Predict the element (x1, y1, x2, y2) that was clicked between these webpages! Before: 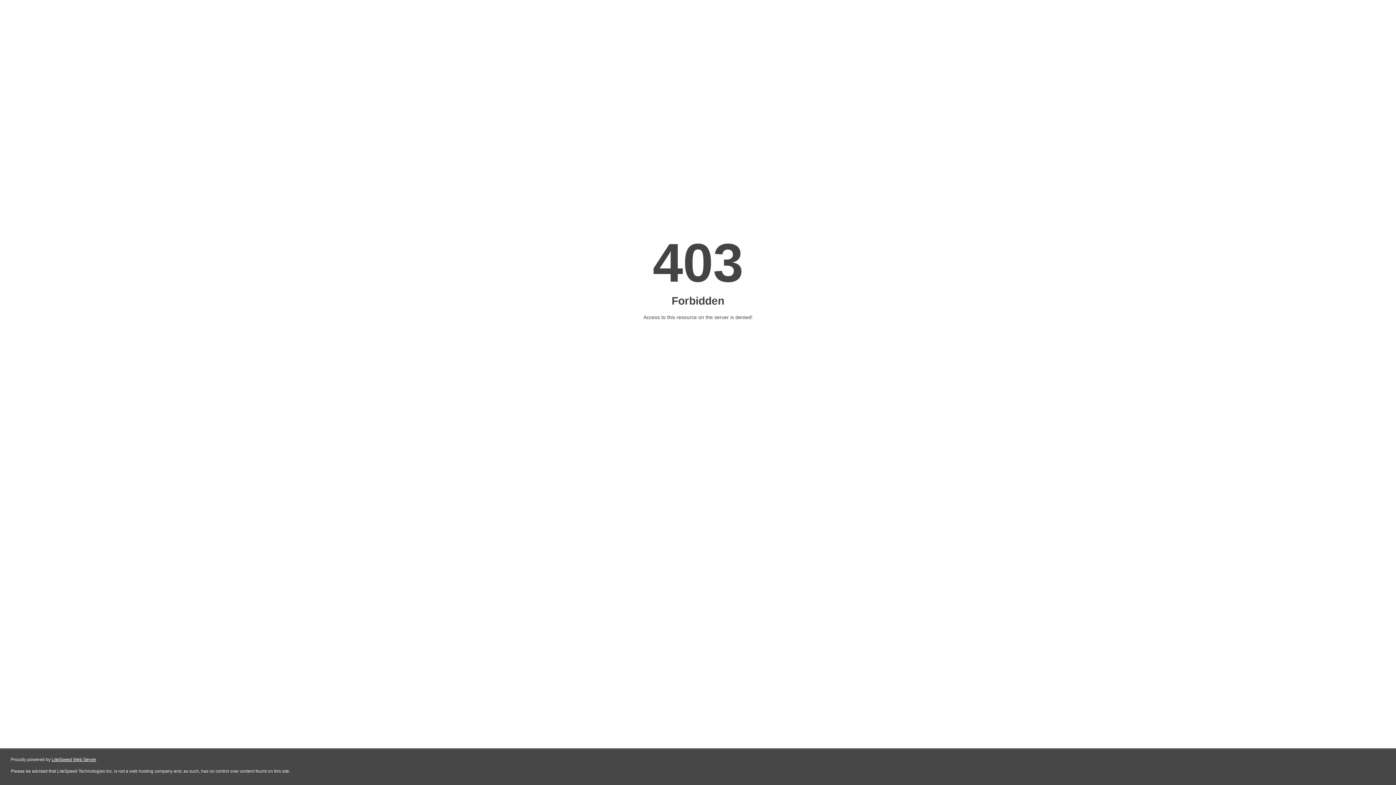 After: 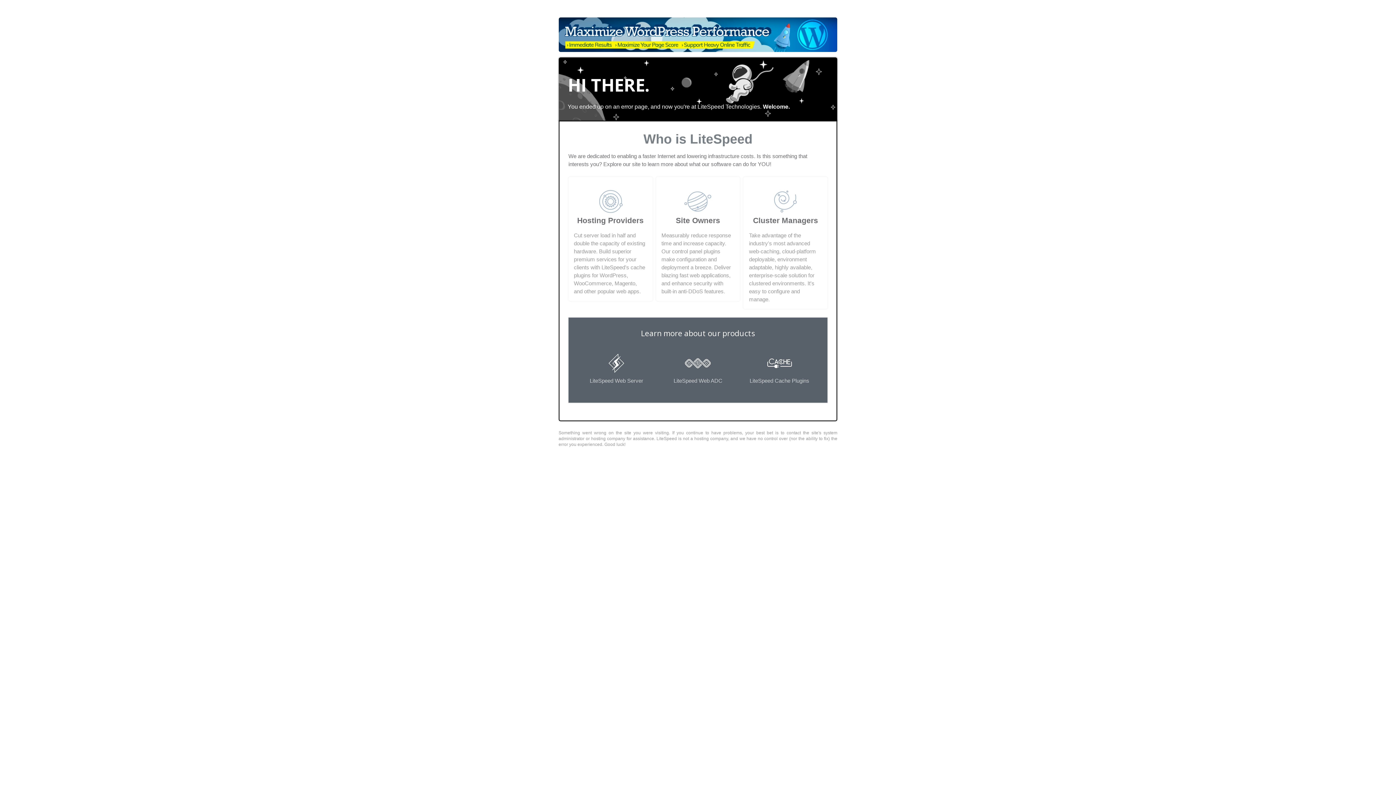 Action: label: LiteSpeed Web Server bbox: (51, 757, 96, 762)